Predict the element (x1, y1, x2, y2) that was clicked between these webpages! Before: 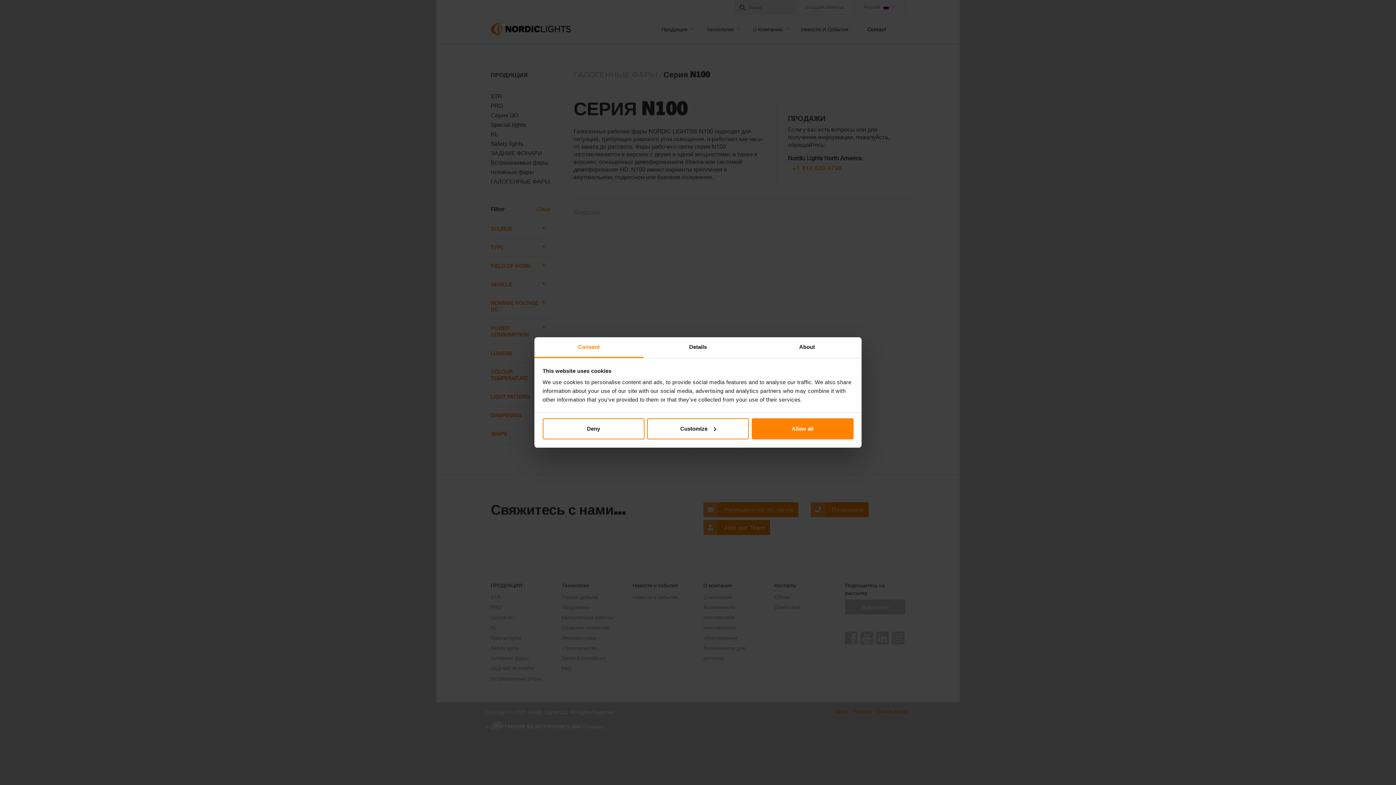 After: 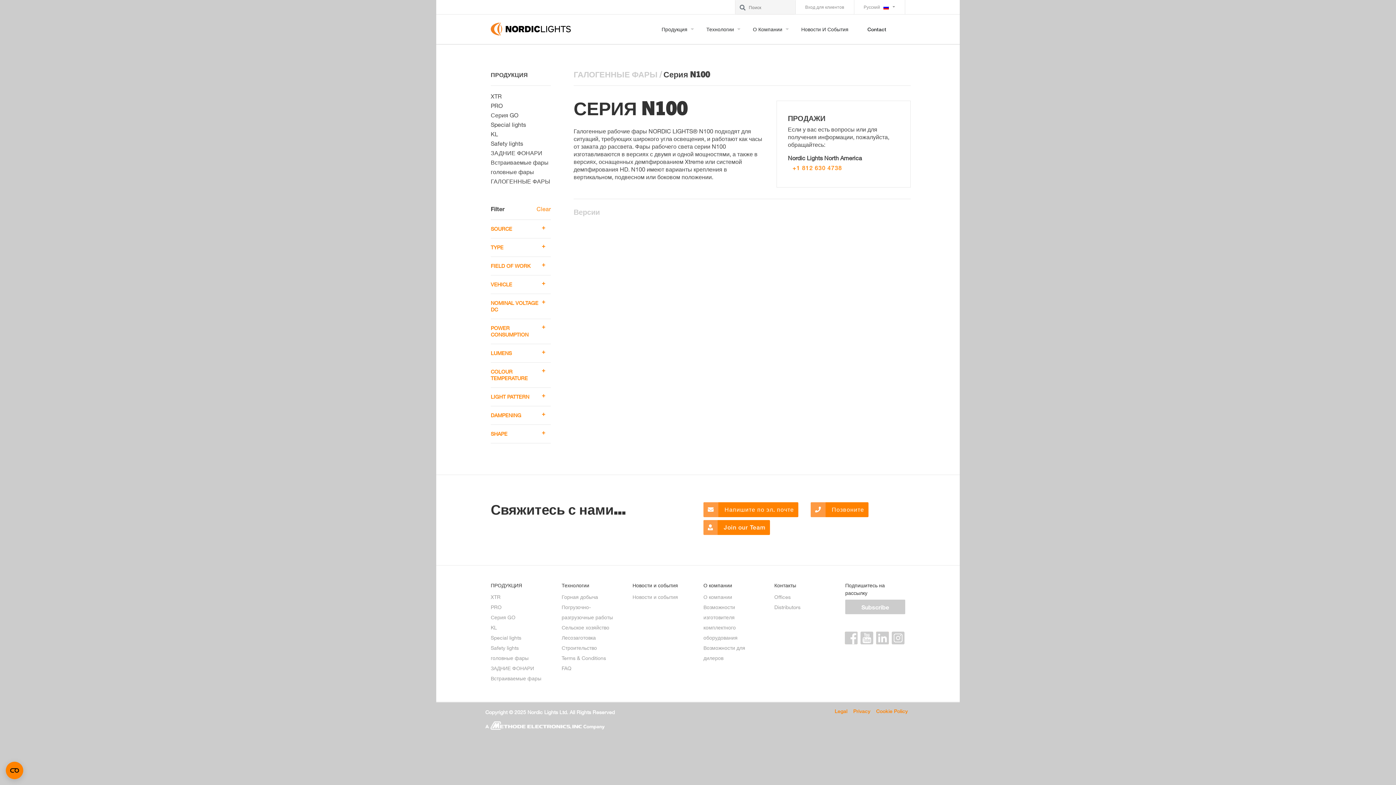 Action: bbox: (751, 418, 853, 439) label: Allow all